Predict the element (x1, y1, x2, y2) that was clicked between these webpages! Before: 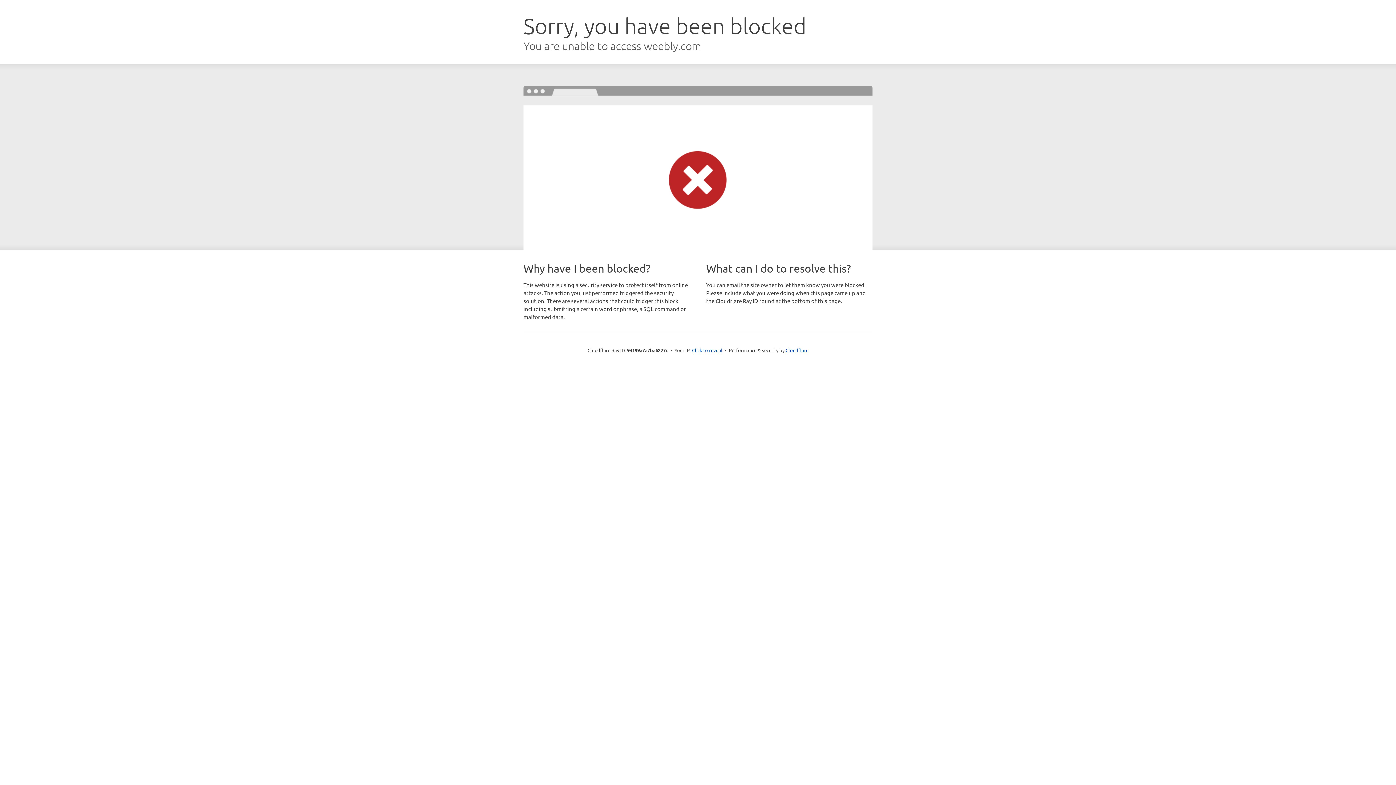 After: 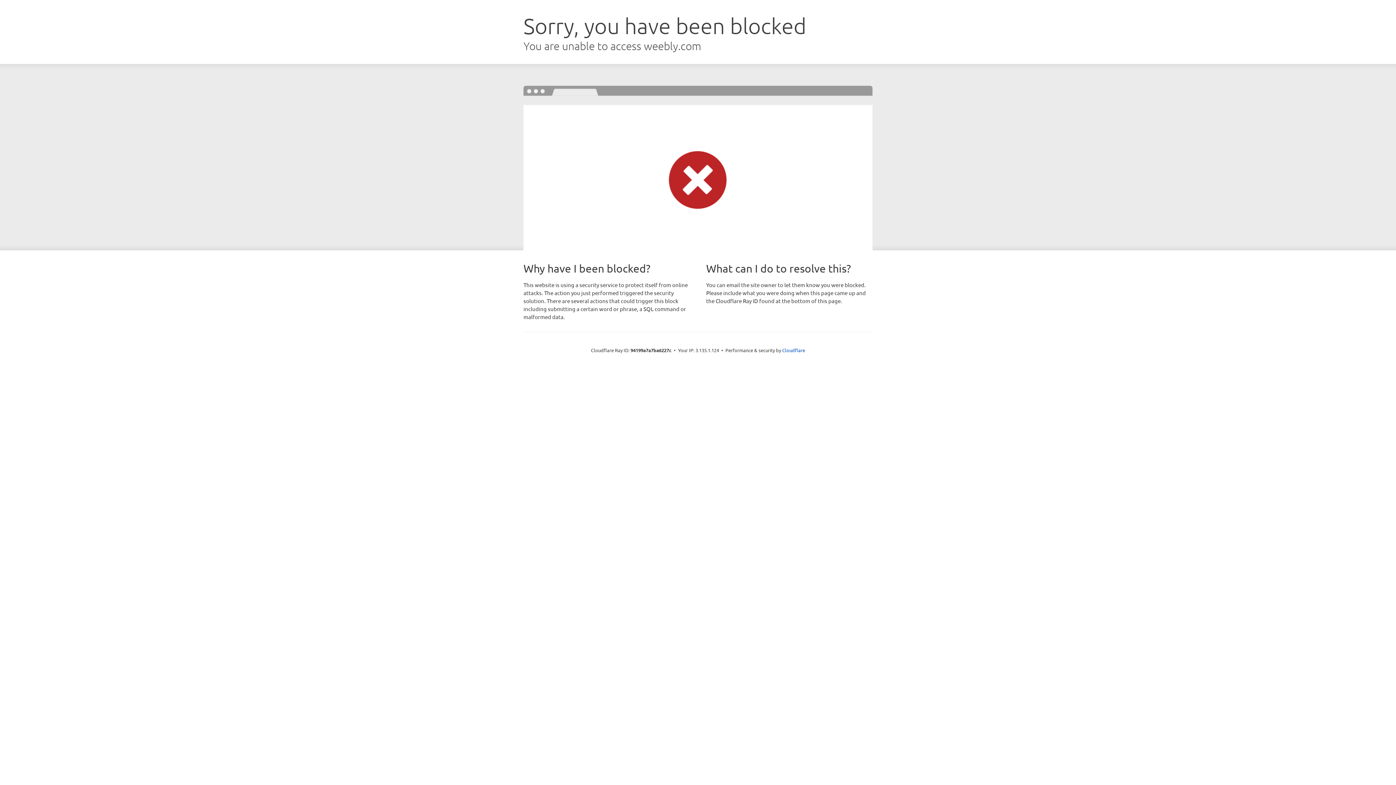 Action: bbox: (692, 346, 722, 353) label: Click to reveal